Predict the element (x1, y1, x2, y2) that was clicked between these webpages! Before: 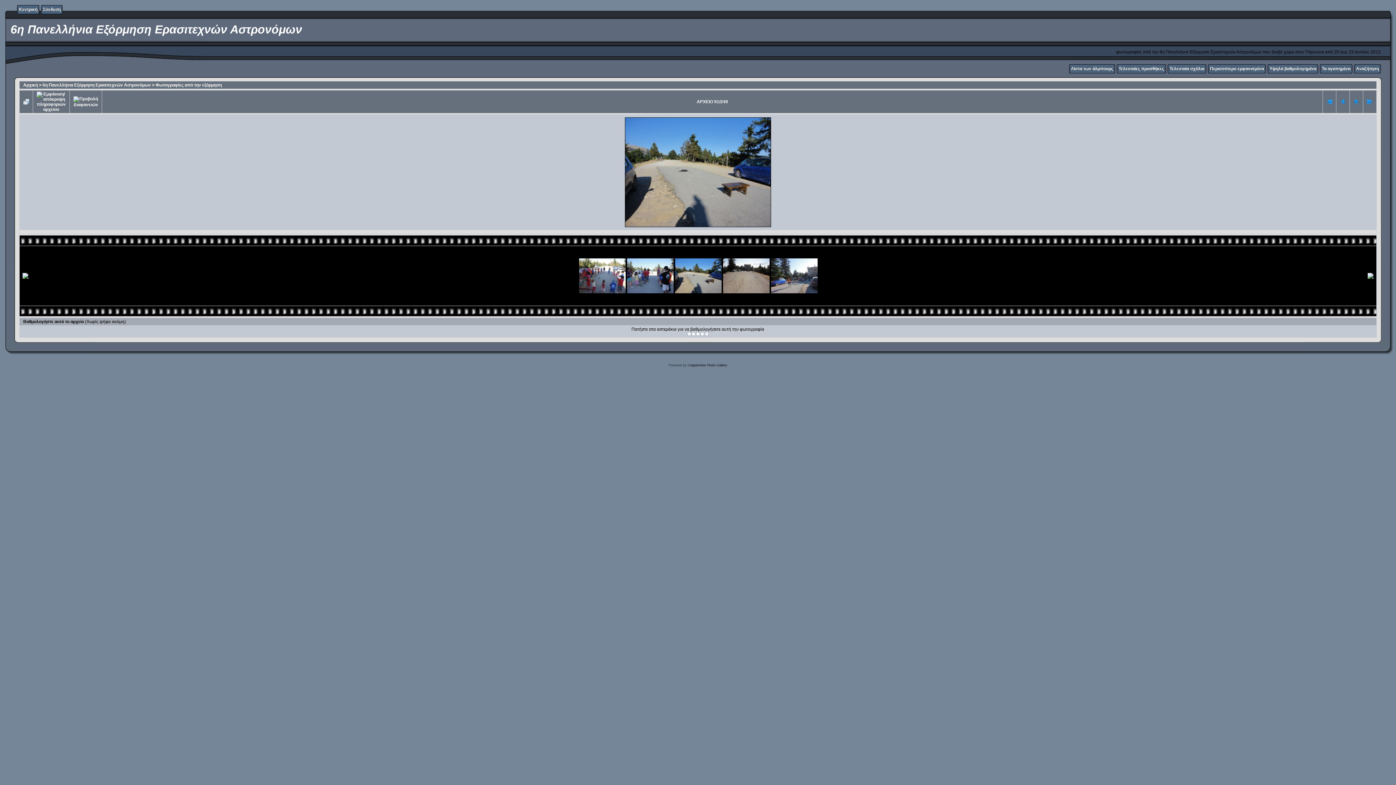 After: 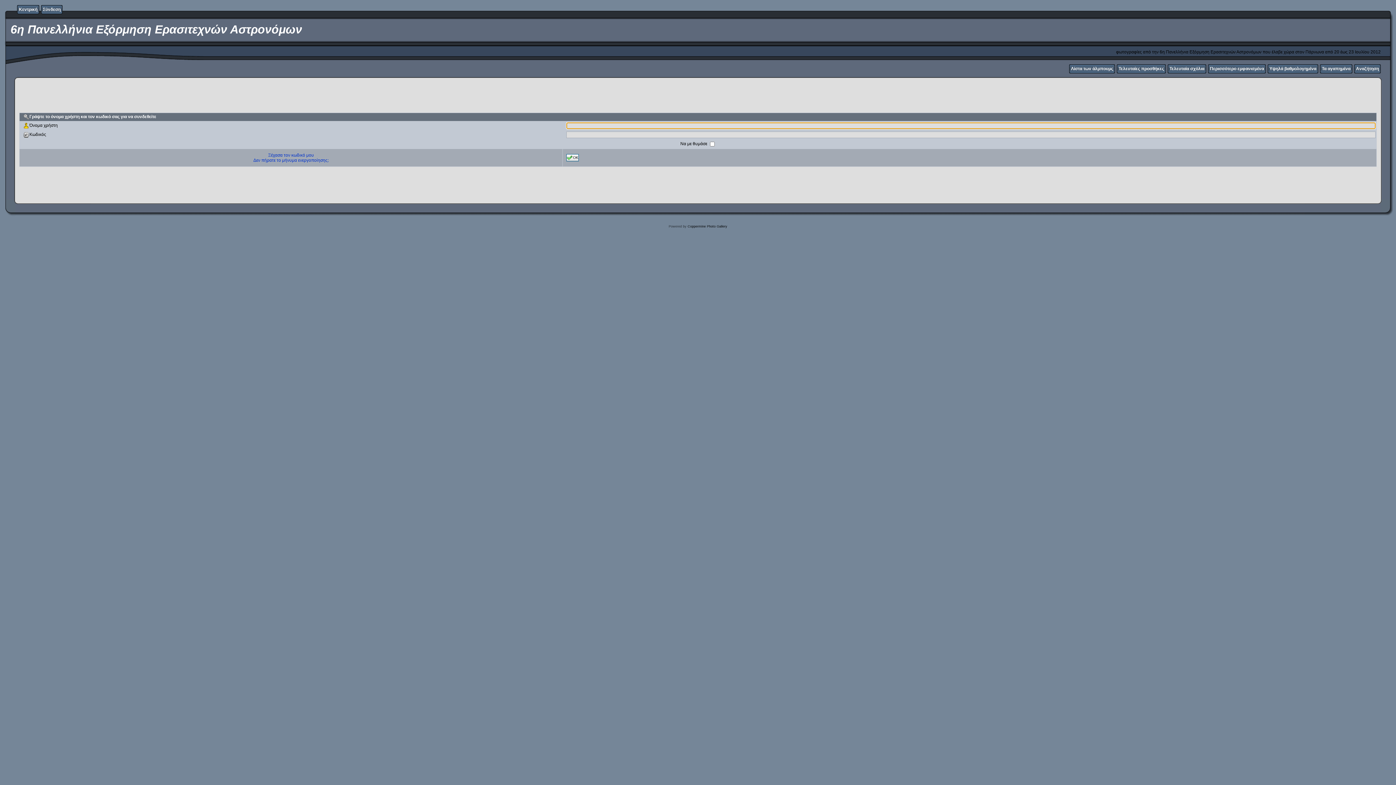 Action: bbox: (42, 6, 60, 12) label: Σύνδεση